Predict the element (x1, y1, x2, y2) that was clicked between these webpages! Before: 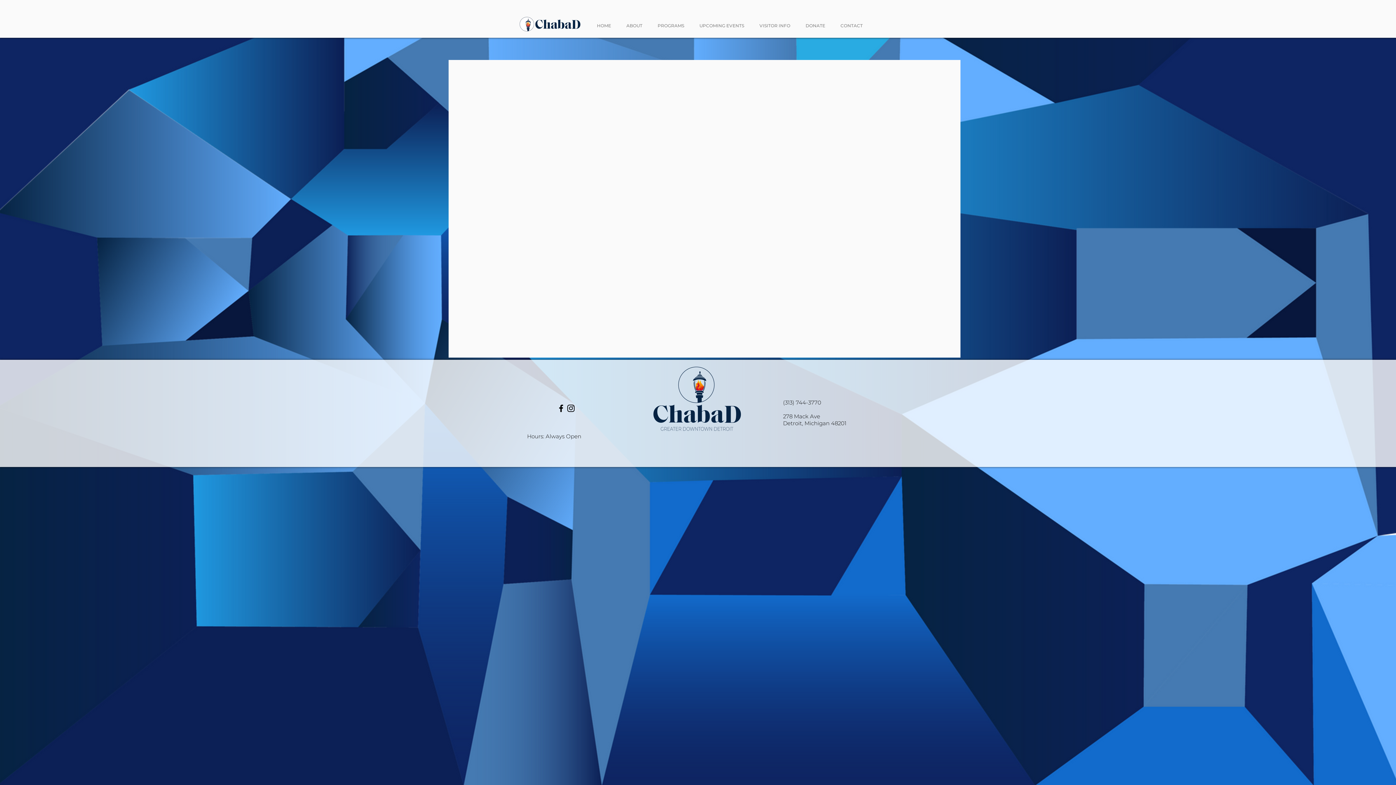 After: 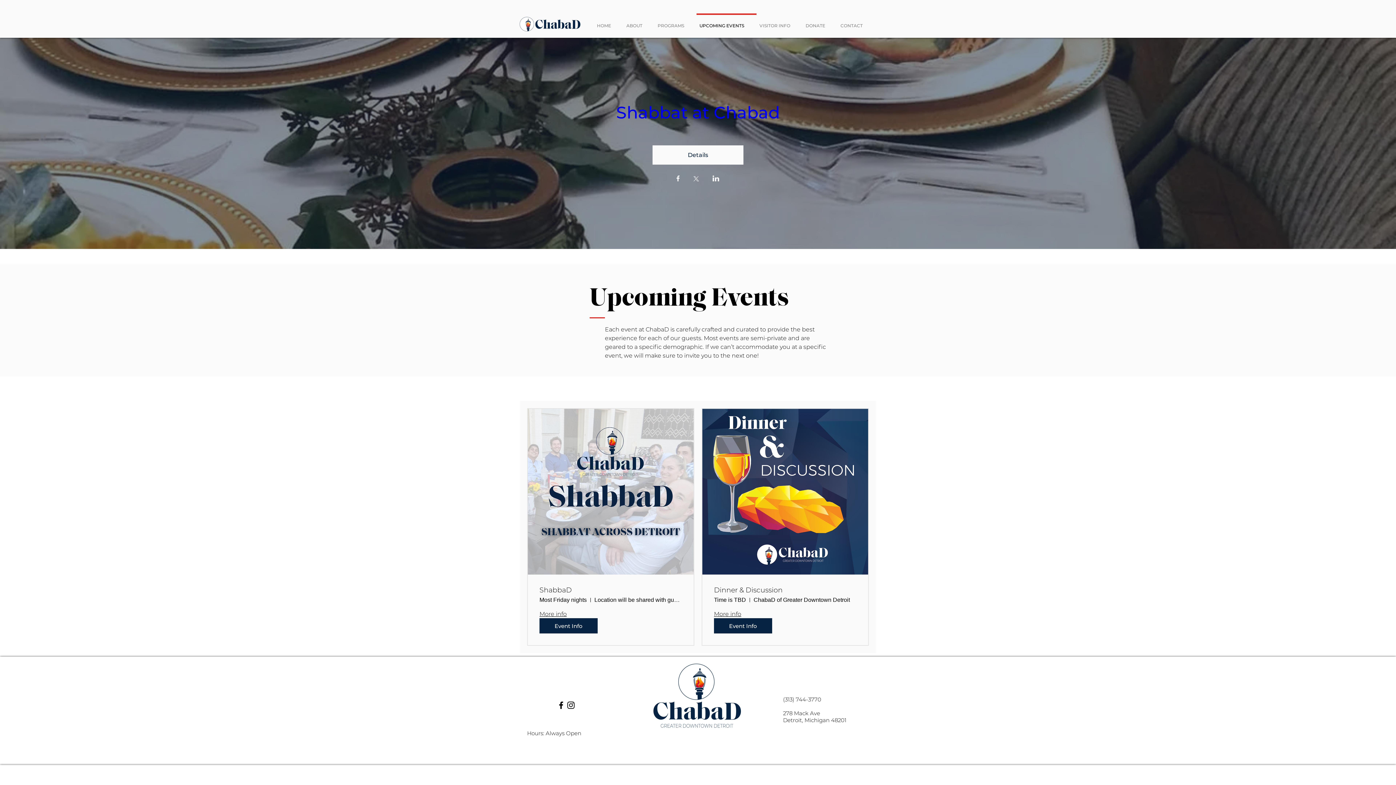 Action: bbox: (696, 13, 756, 31) label: UPCOMING EVENTS